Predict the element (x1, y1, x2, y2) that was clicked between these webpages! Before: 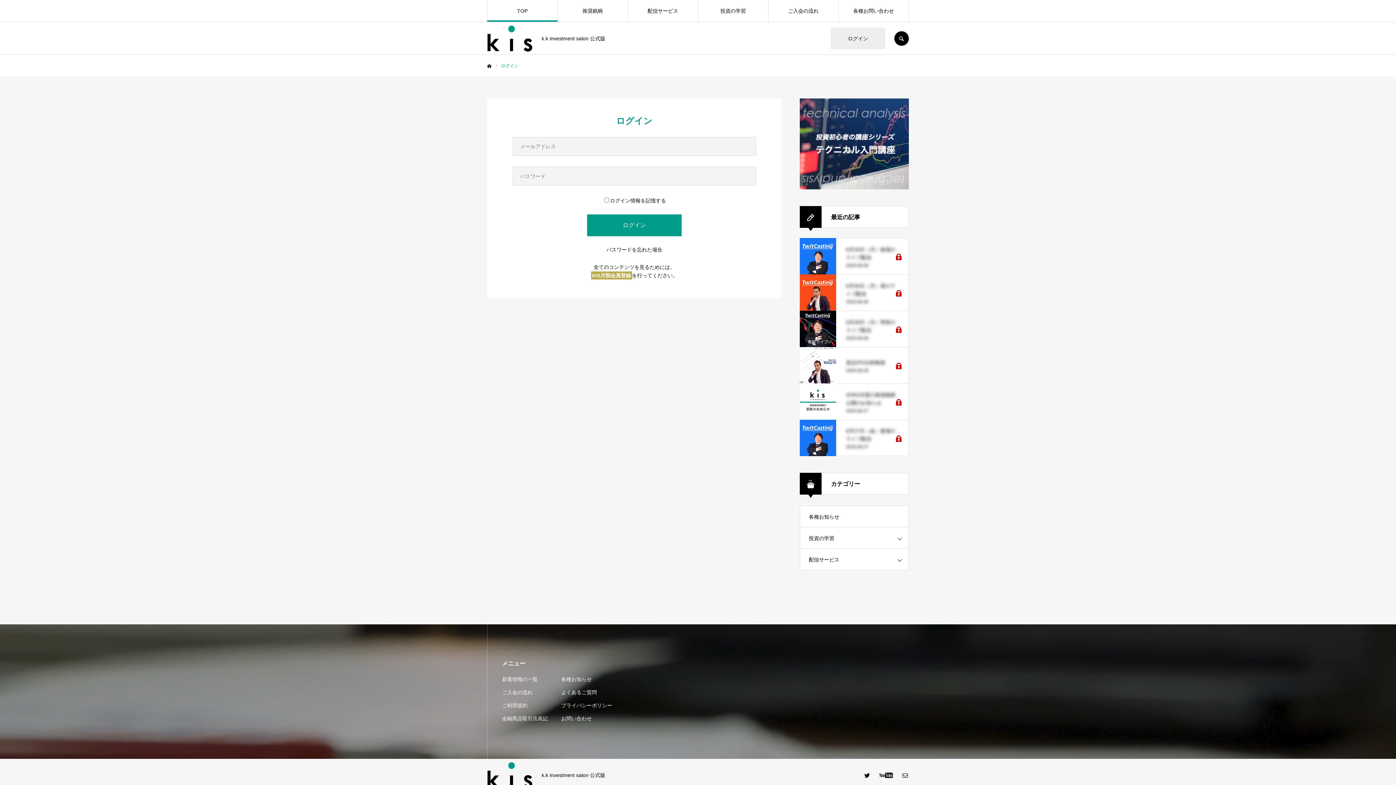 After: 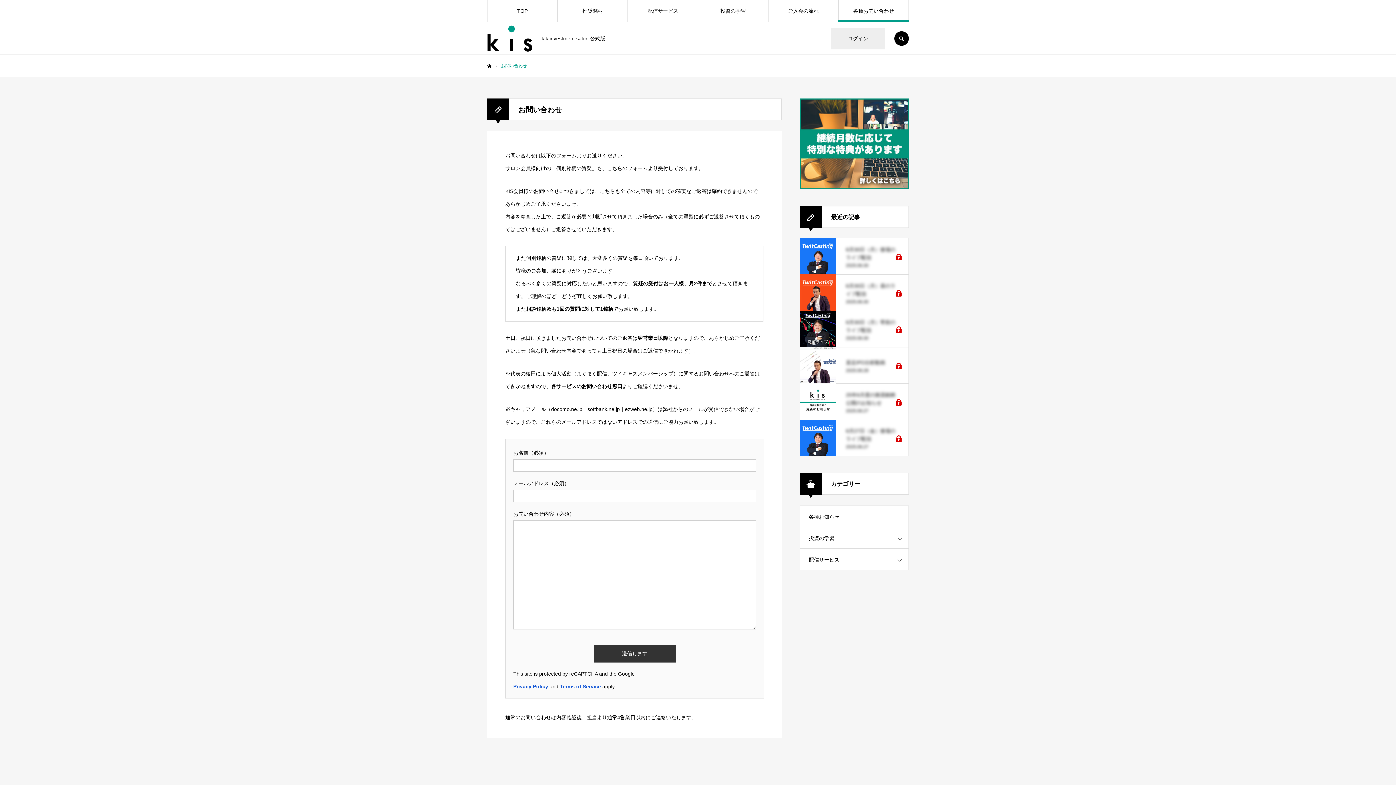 Action: label: 各種お問い合わせ bbox: (838, 0, 908, 21)